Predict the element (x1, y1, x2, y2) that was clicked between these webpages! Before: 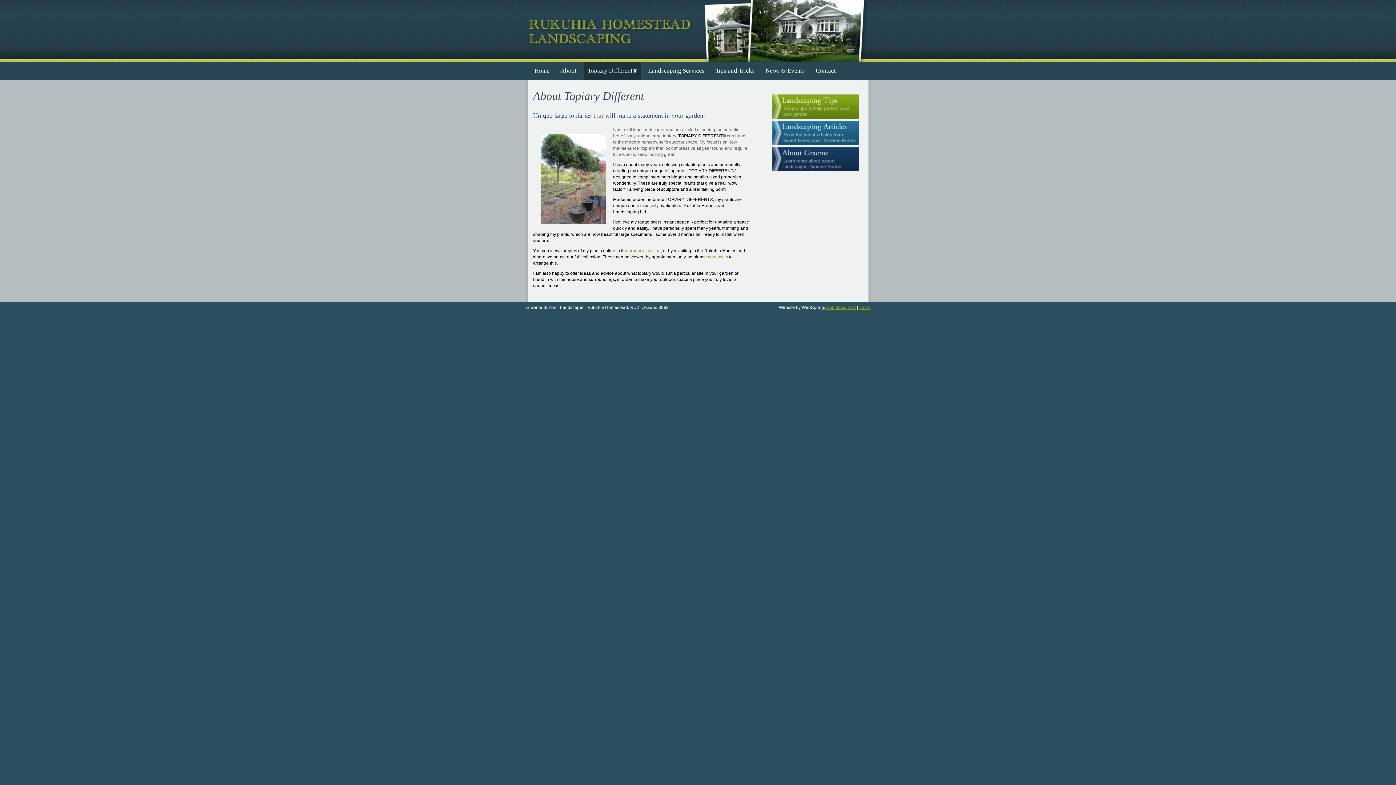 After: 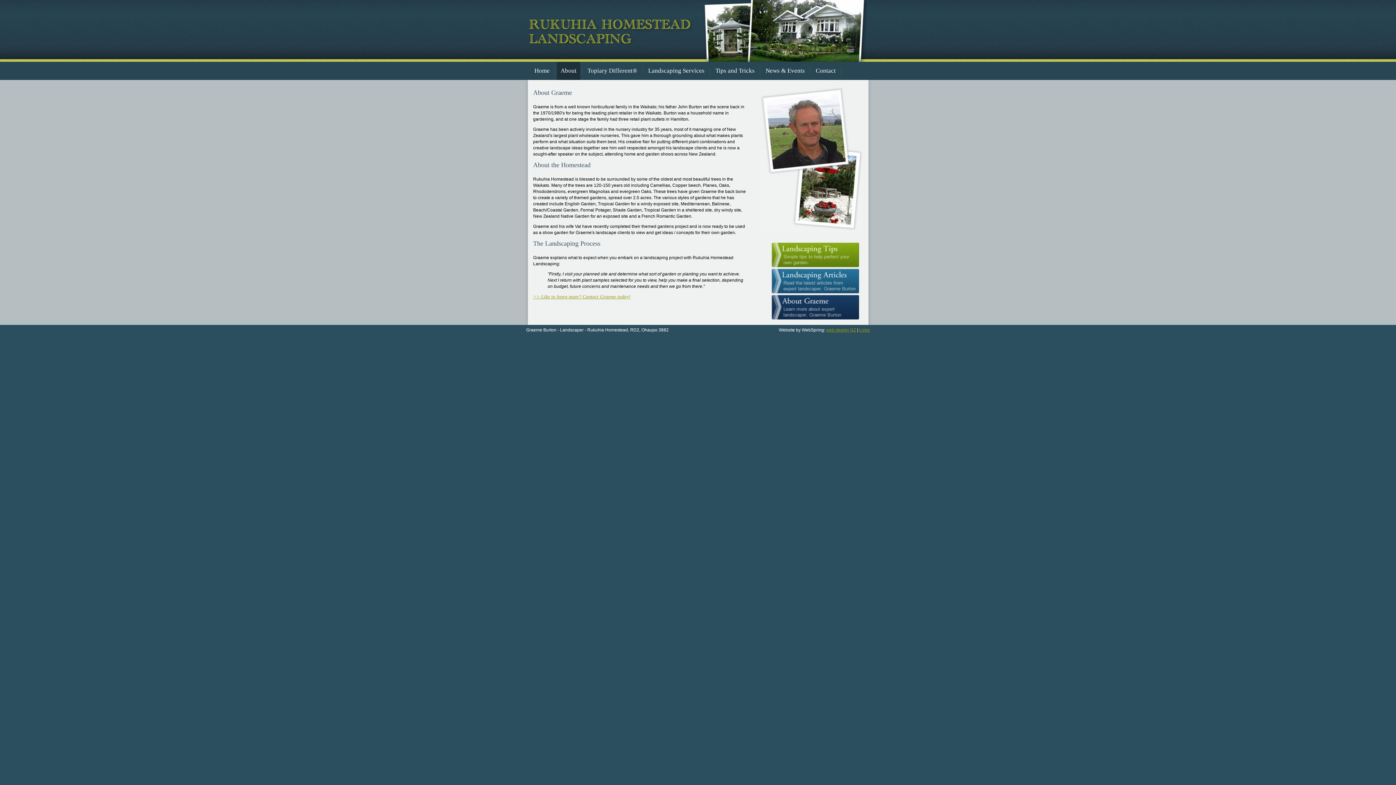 Action: bbox: (772, 156, 859, 161)